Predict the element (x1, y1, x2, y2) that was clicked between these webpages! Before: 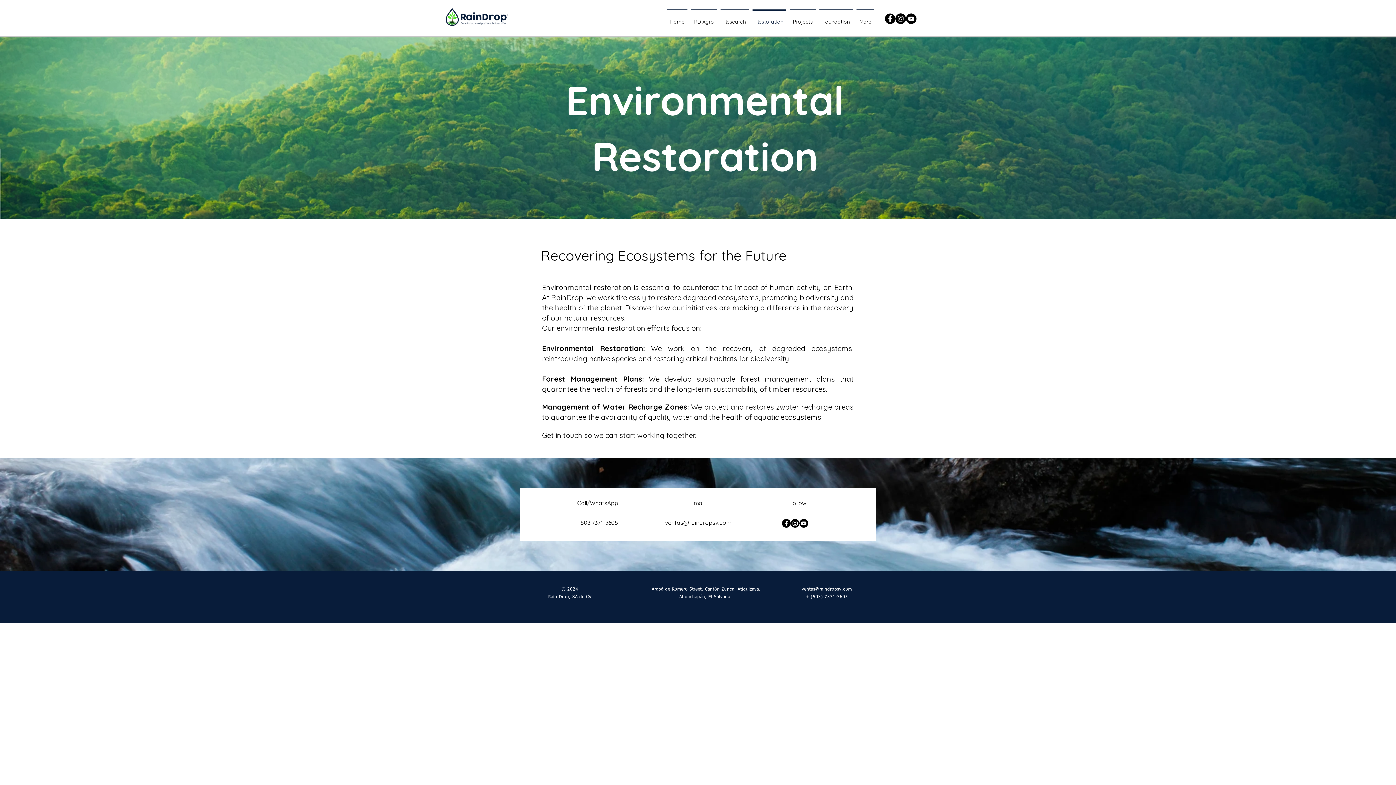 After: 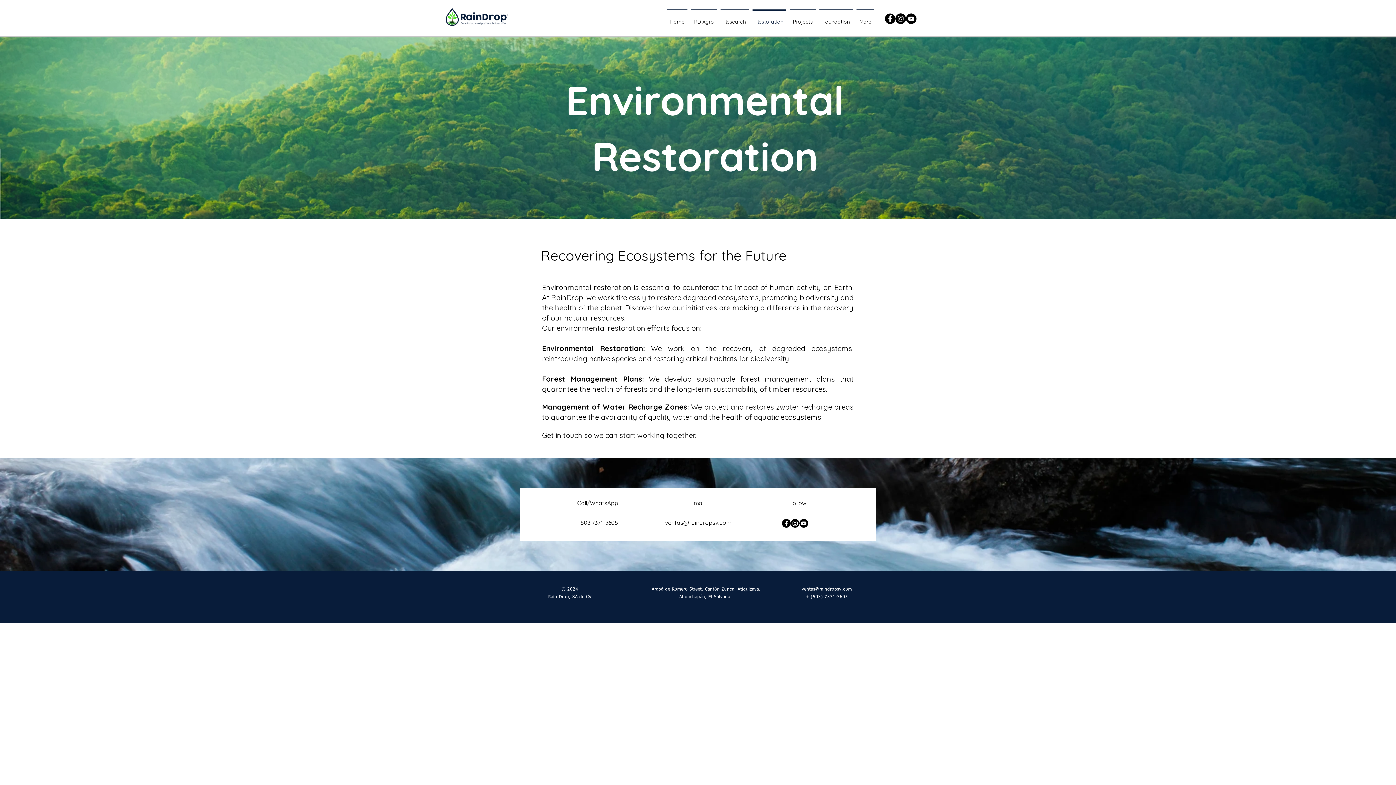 Action: label: YouTube bbox: (906, 13, 916, 24)